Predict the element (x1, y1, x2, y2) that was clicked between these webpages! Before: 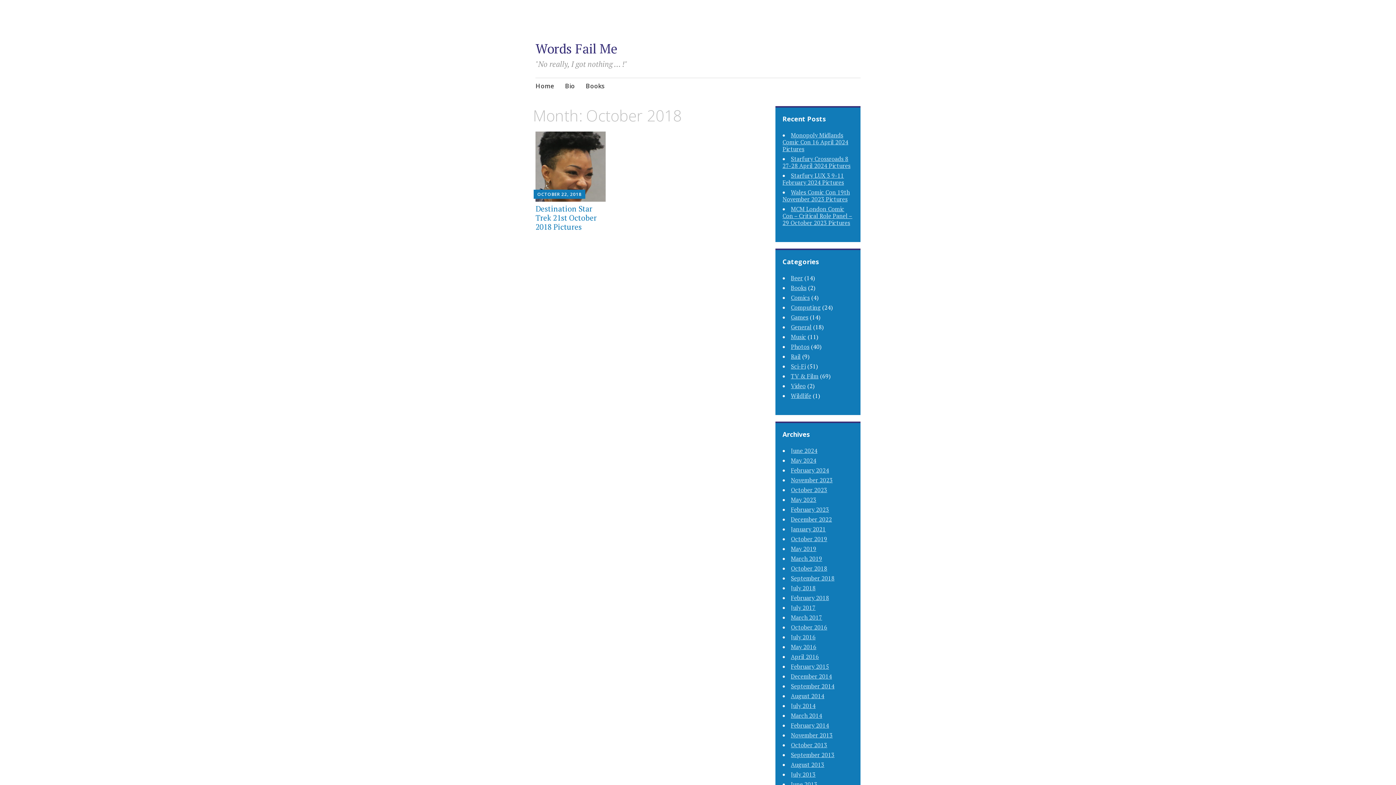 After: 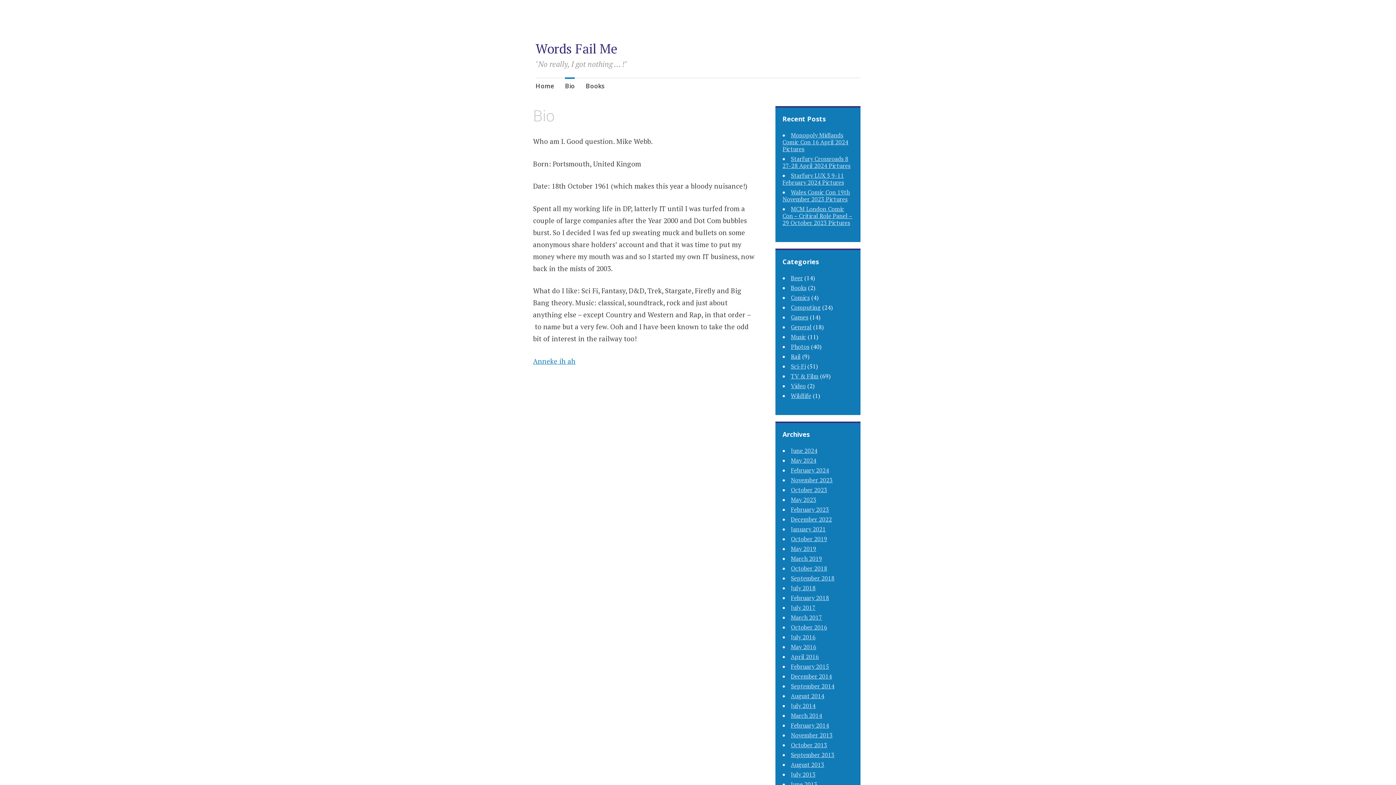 Action: bbox: (565, 77, 574, 96) label: Bio